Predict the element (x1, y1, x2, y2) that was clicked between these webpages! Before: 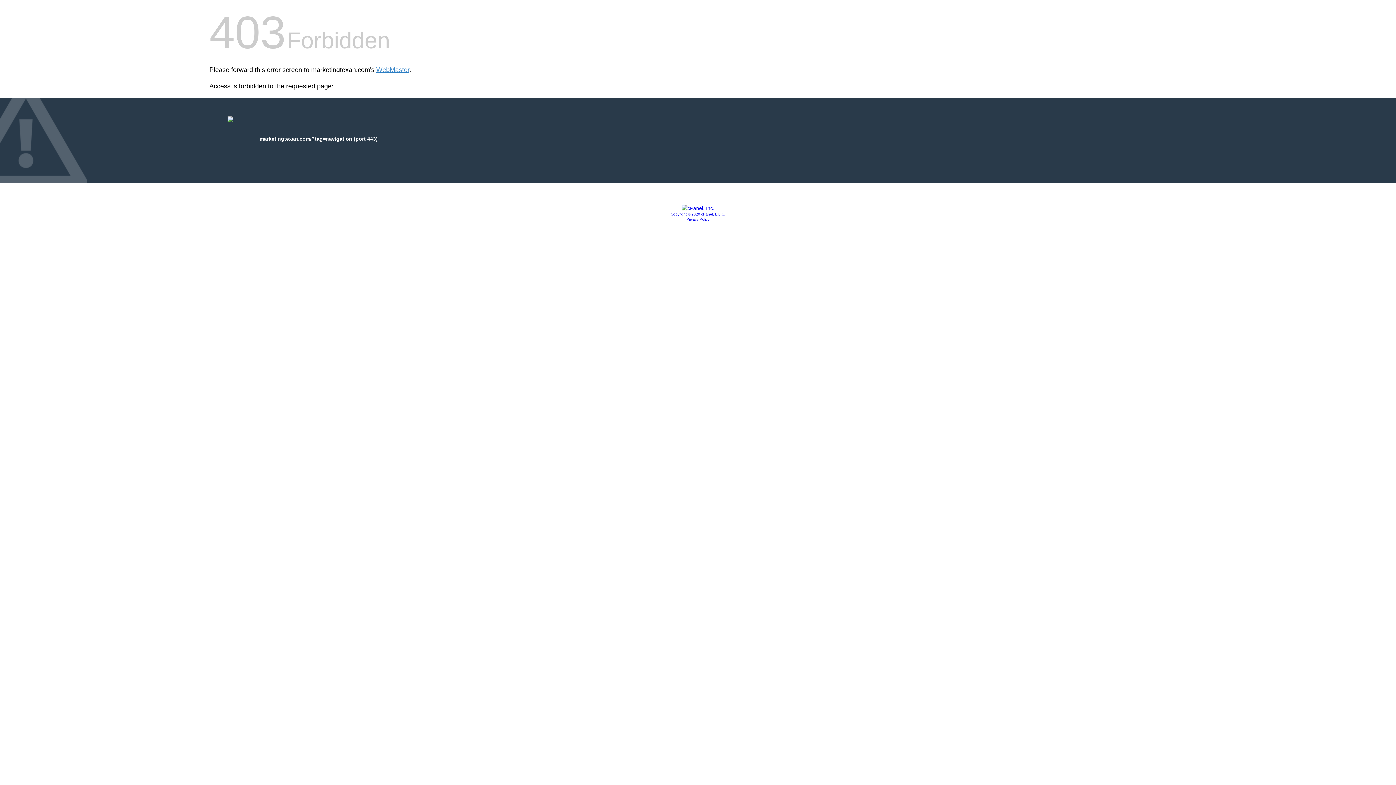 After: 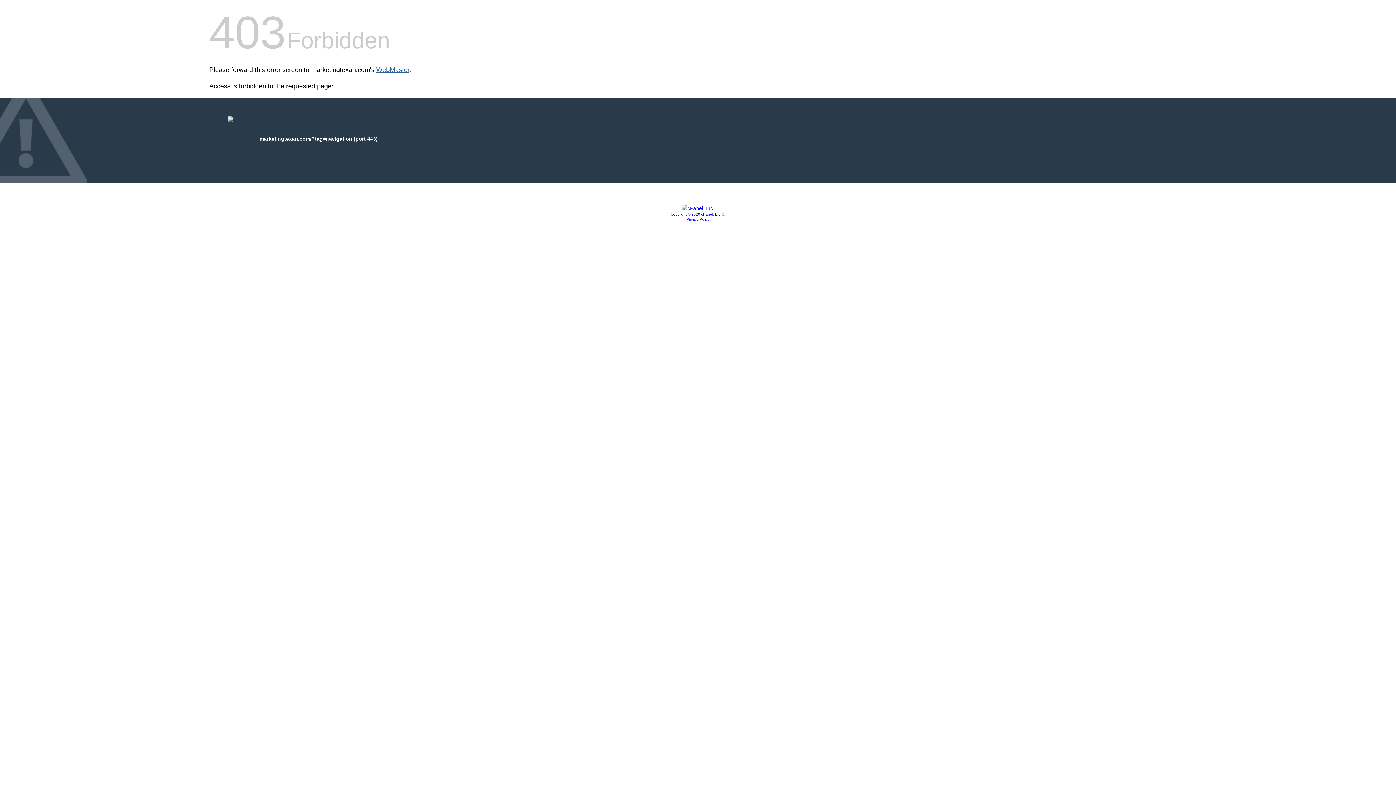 Action: bbox: (376, 66, 409, 73) label: WebMaster